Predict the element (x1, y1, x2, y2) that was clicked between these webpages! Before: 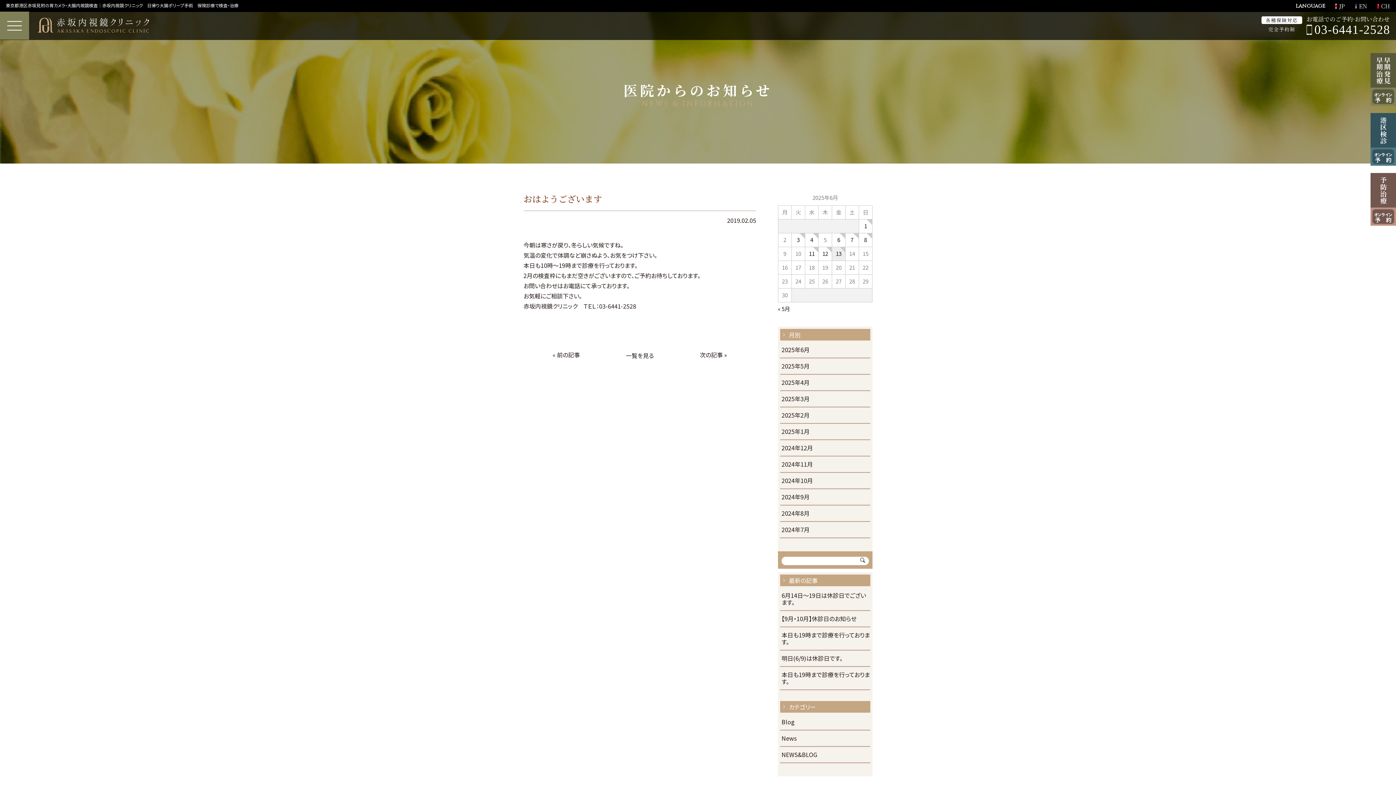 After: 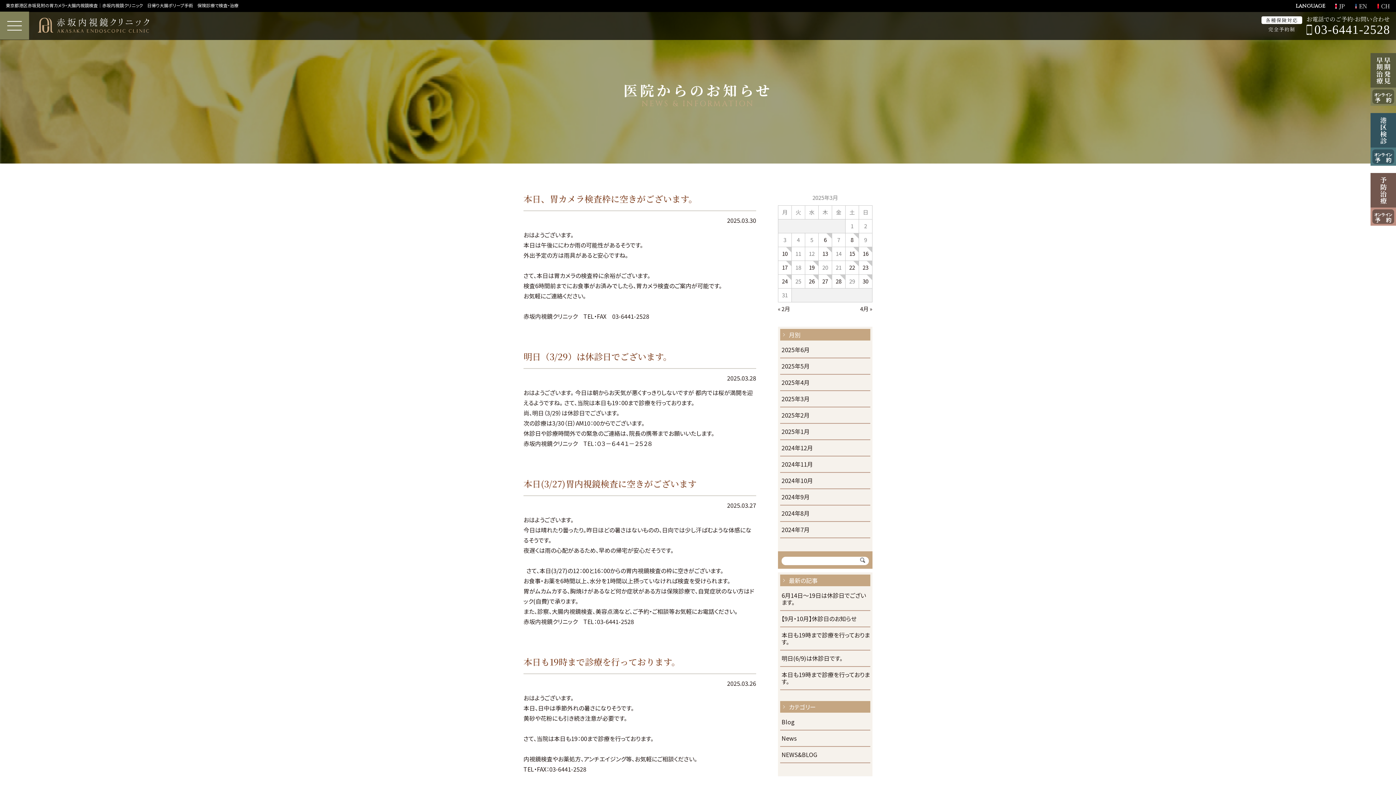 Action: bbox: (780, 395, 870, 407) label: 2025年3月